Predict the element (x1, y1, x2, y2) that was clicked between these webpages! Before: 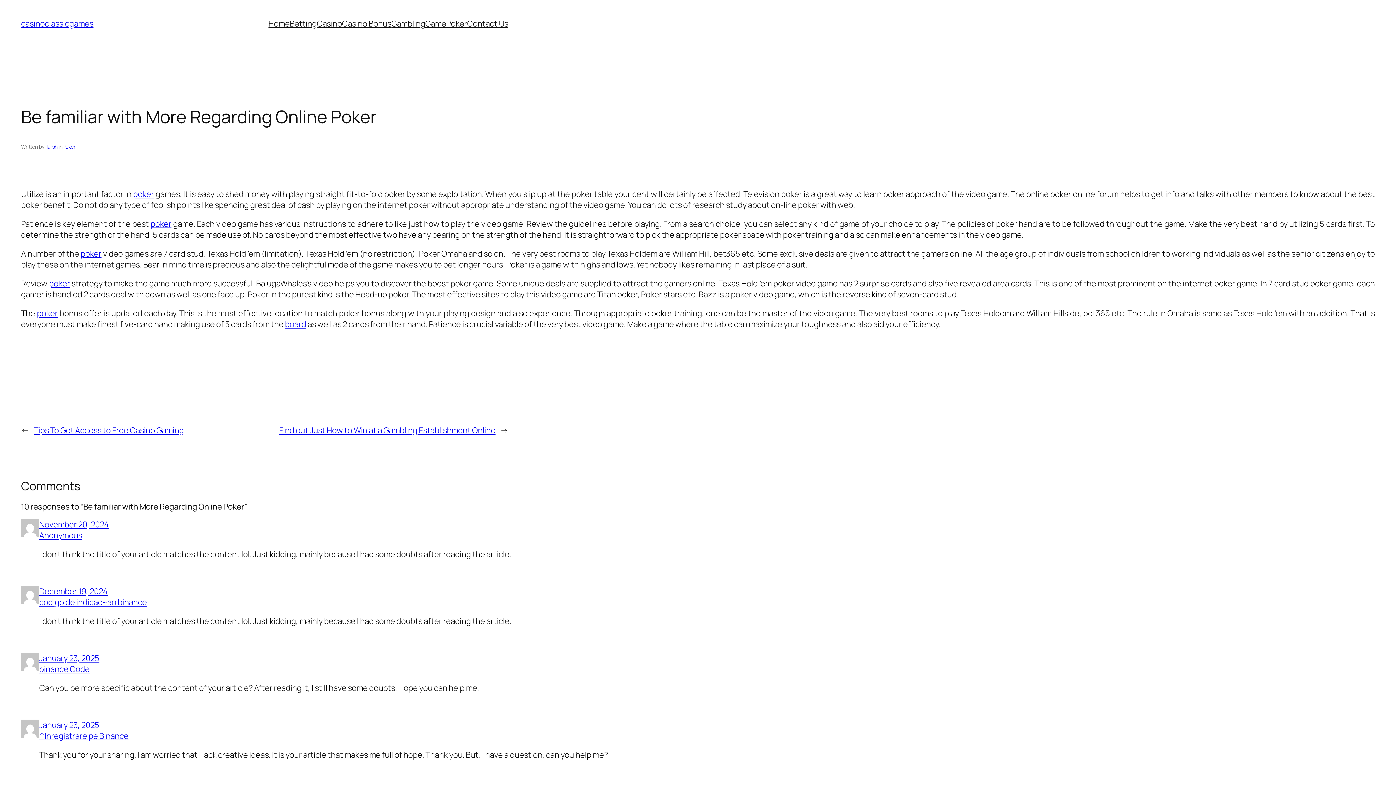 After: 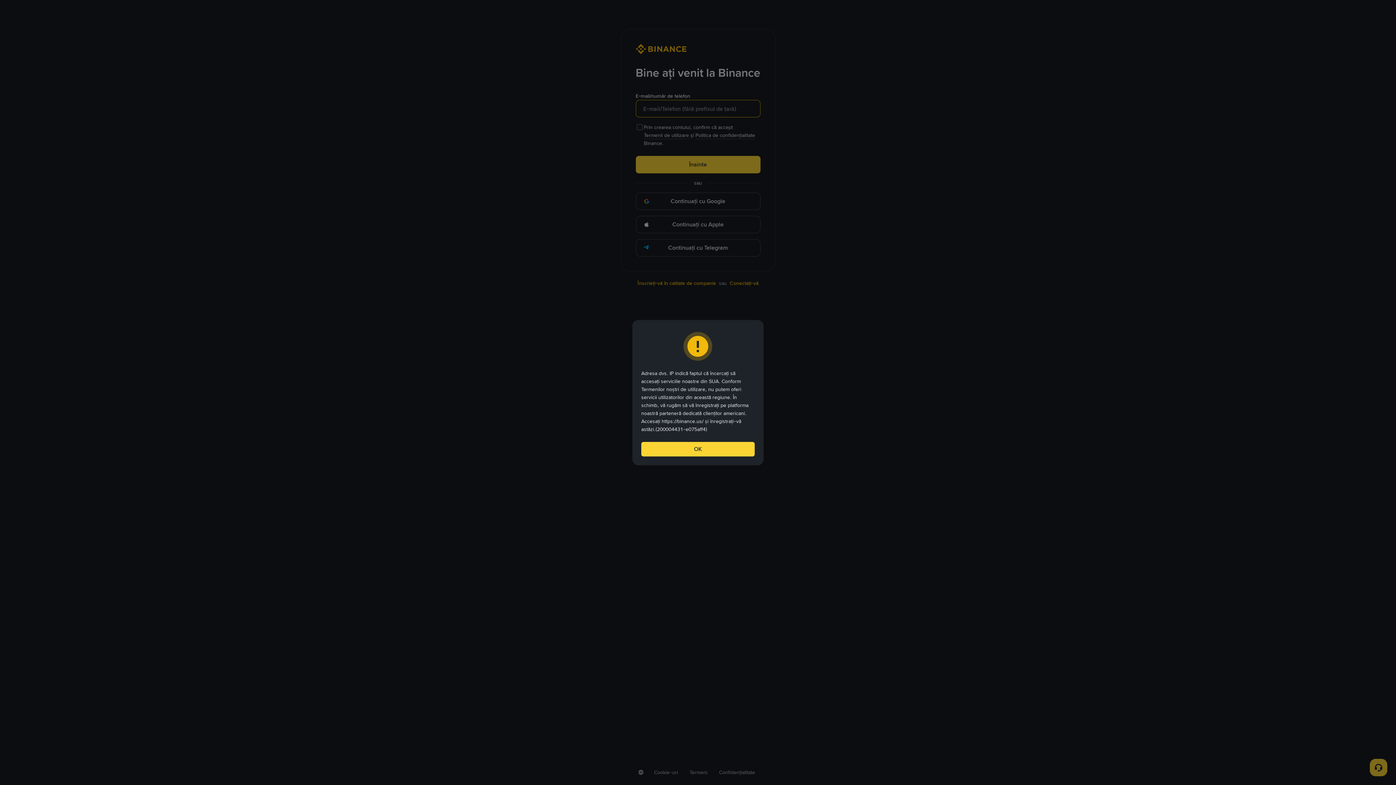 Action: label: ^Inregistrare pe Binance bbox: (39, 730, 128, 741)